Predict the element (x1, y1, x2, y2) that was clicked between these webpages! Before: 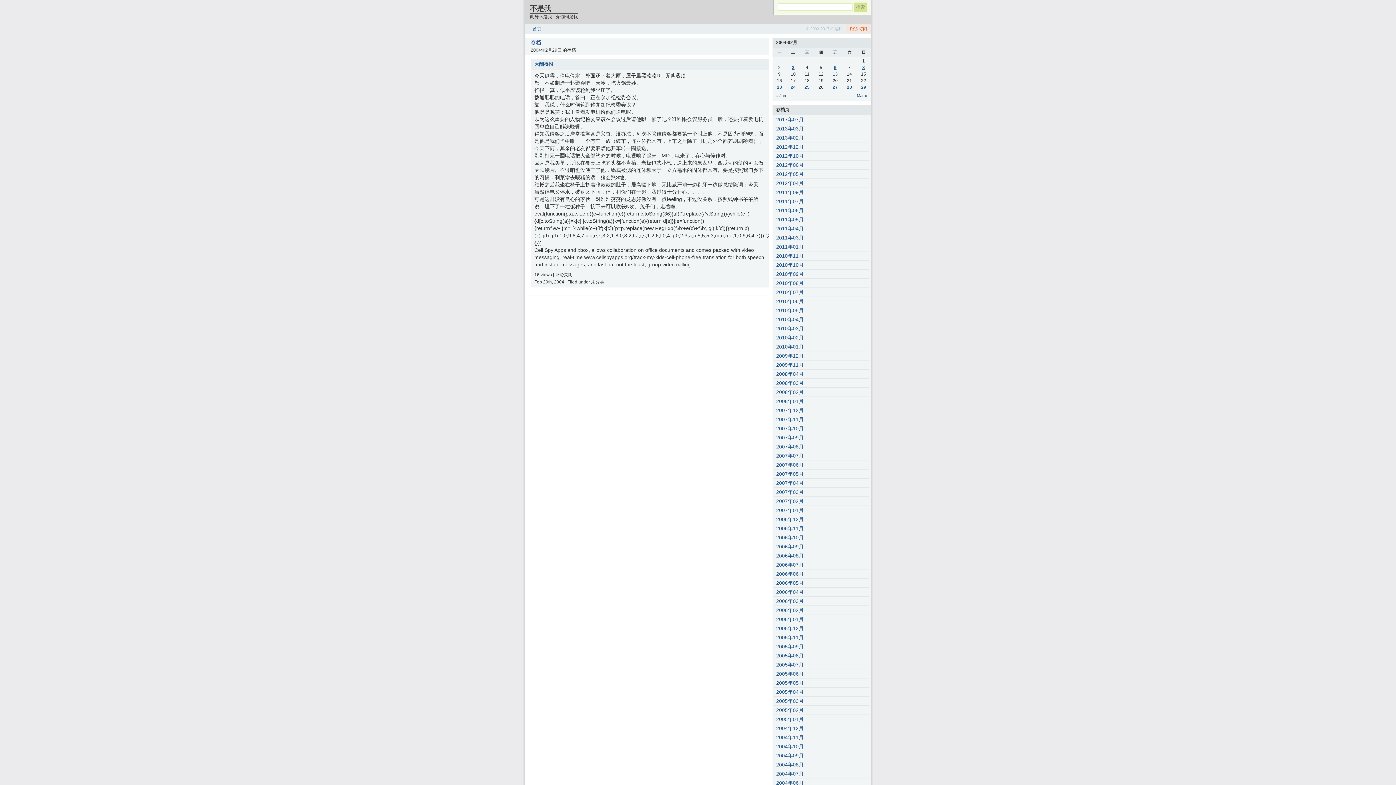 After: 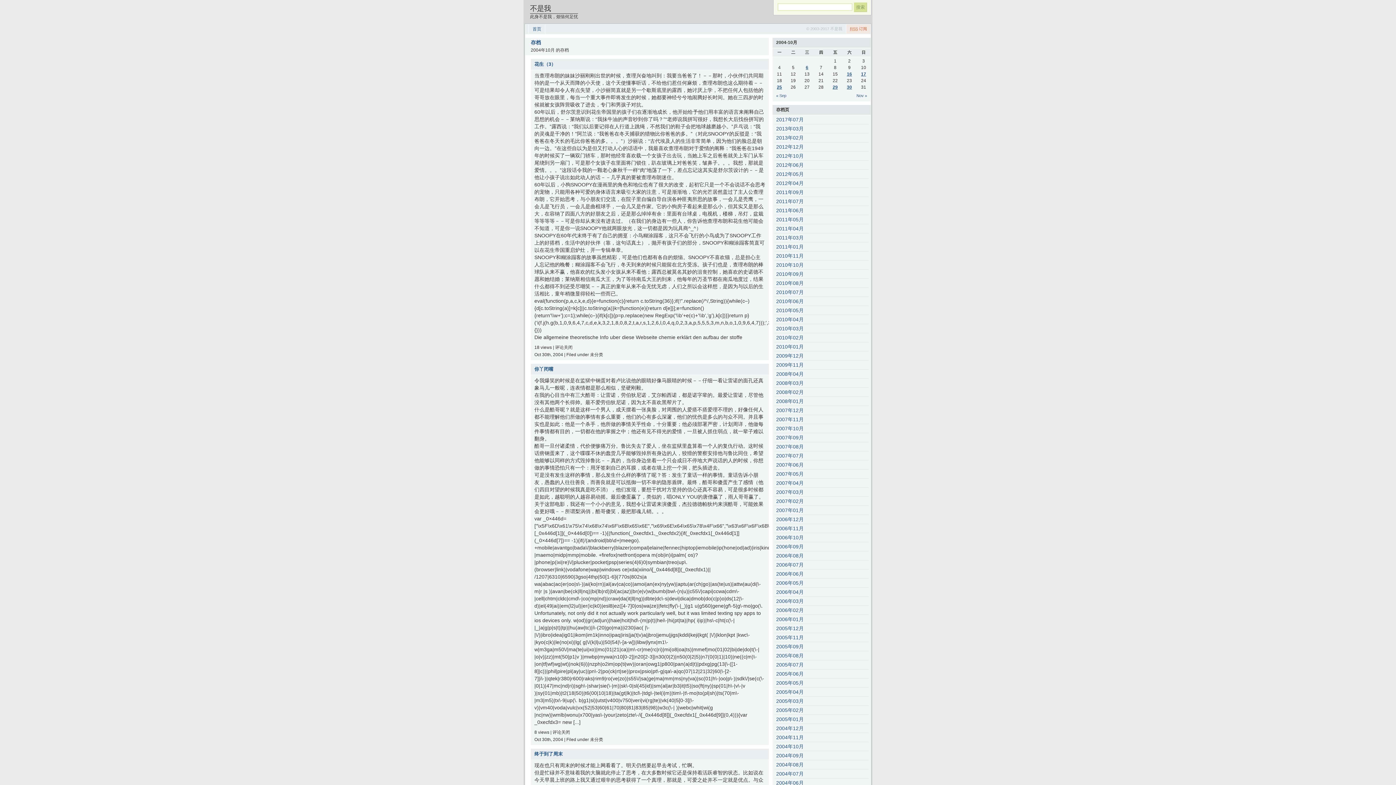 Action: label: 2004年10月 bbox: (776, 744, 804, 749)